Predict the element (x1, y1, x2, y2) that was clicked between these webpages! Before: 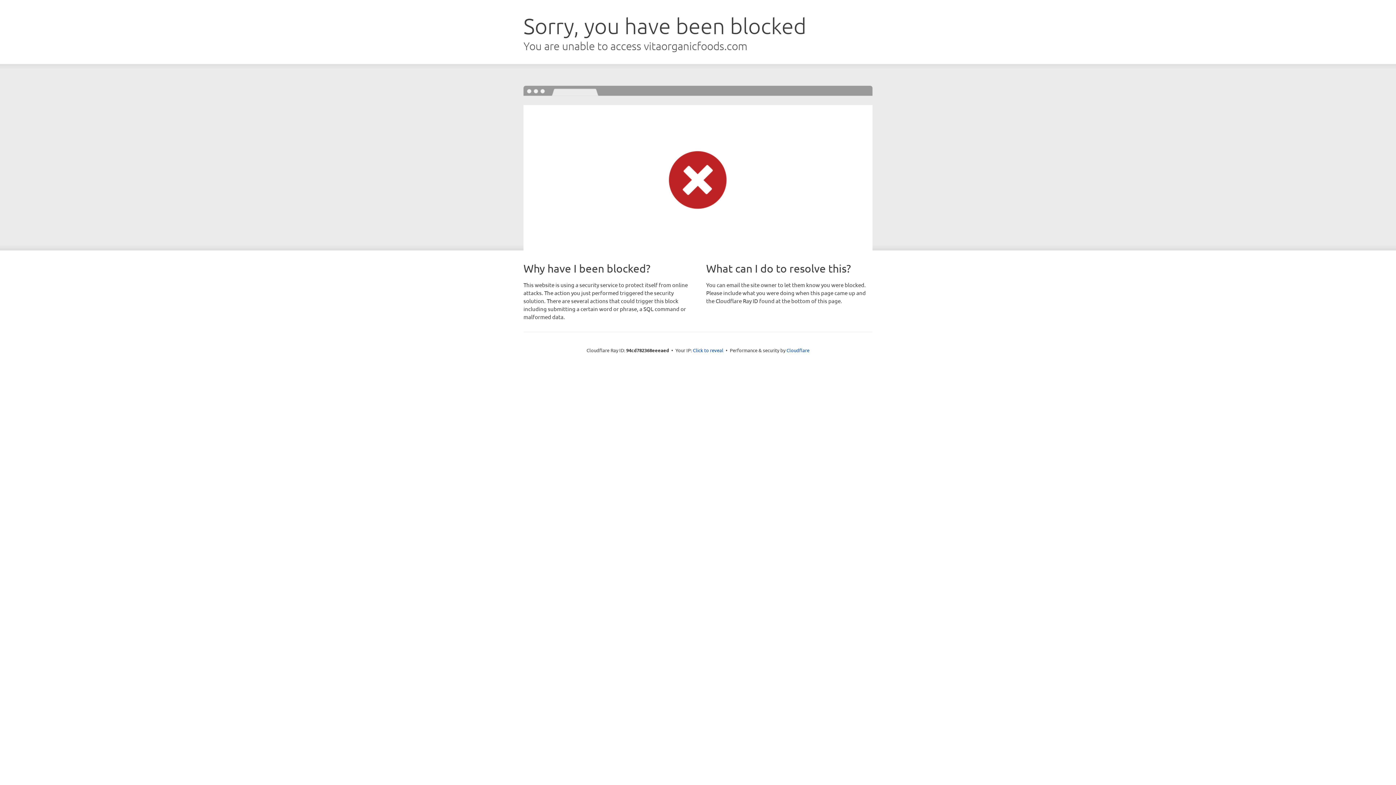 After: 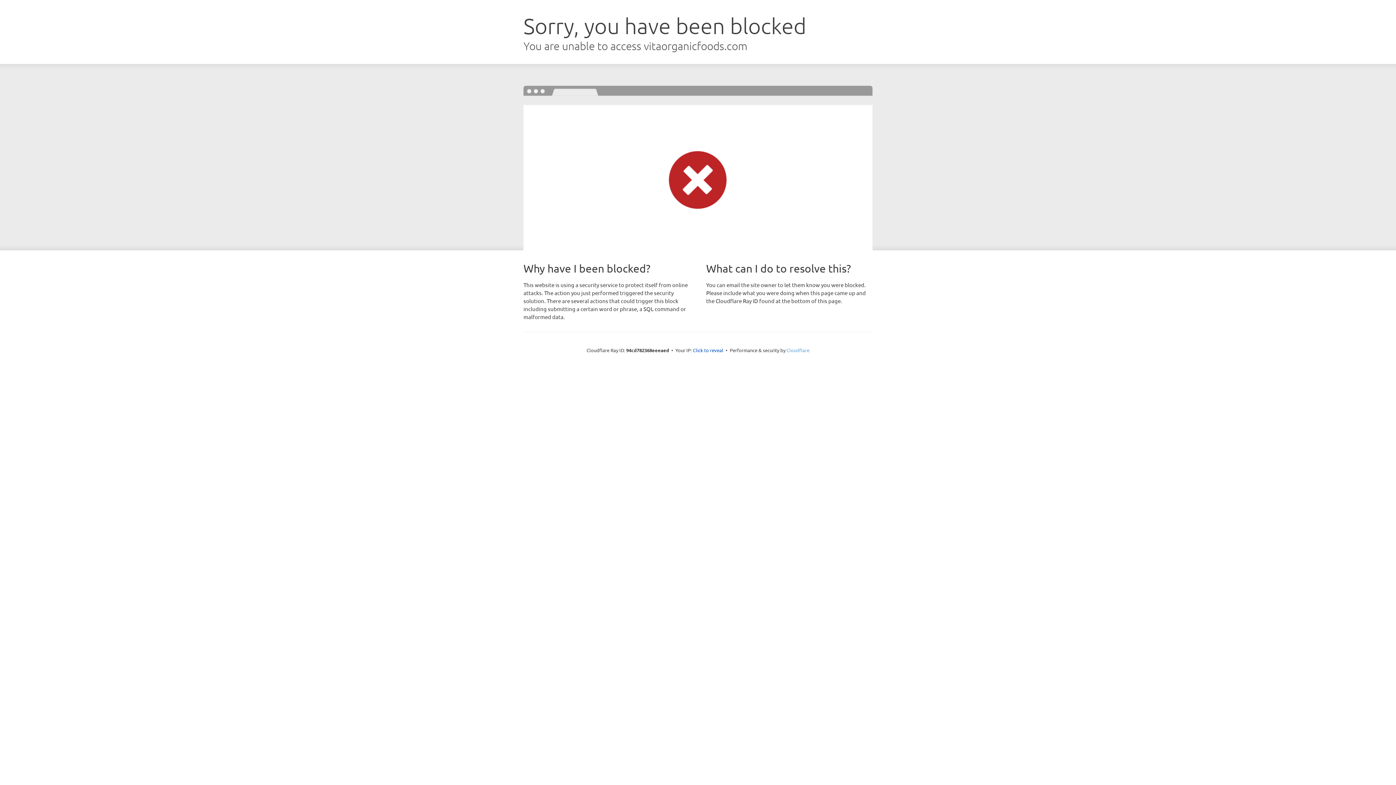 Action: bbox: (786, 347, 809, 353) label: Cloudflare